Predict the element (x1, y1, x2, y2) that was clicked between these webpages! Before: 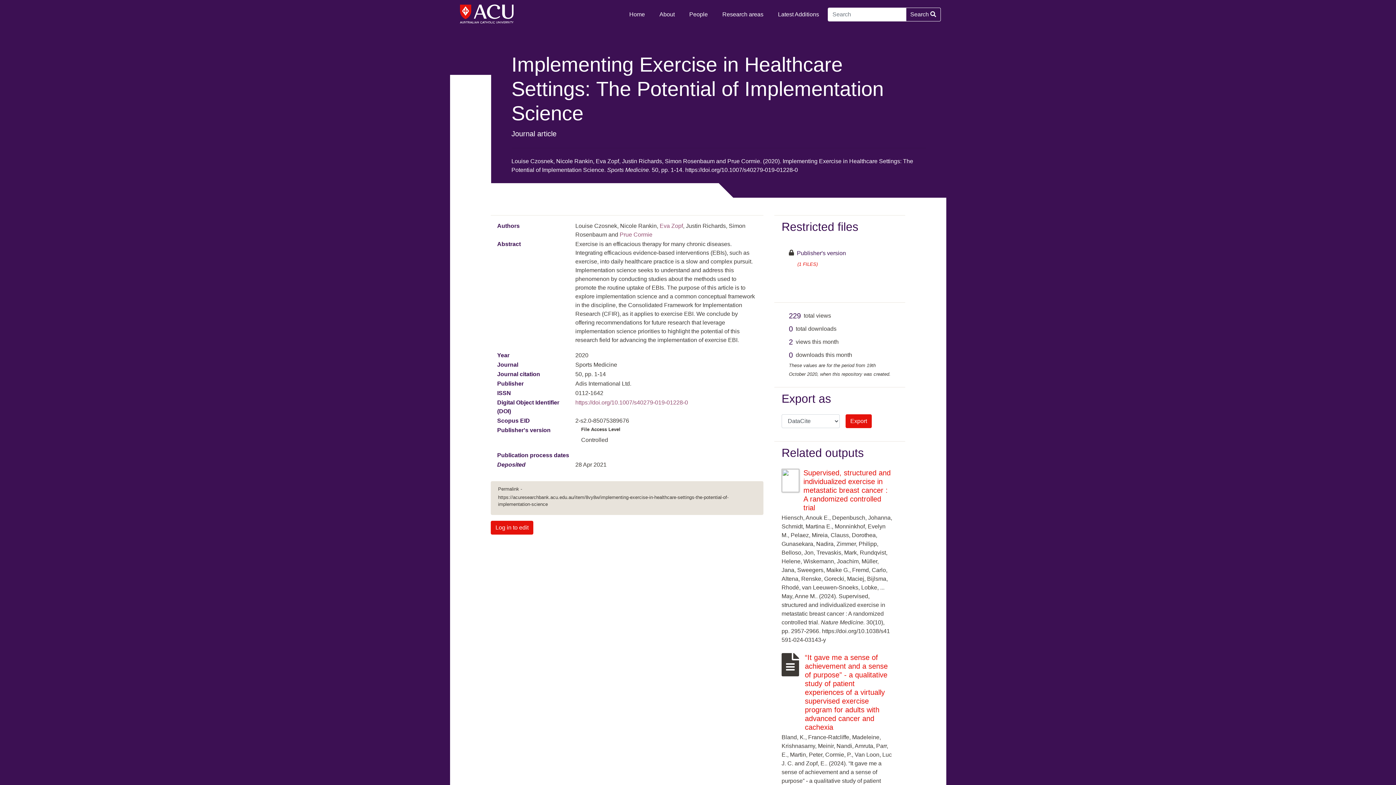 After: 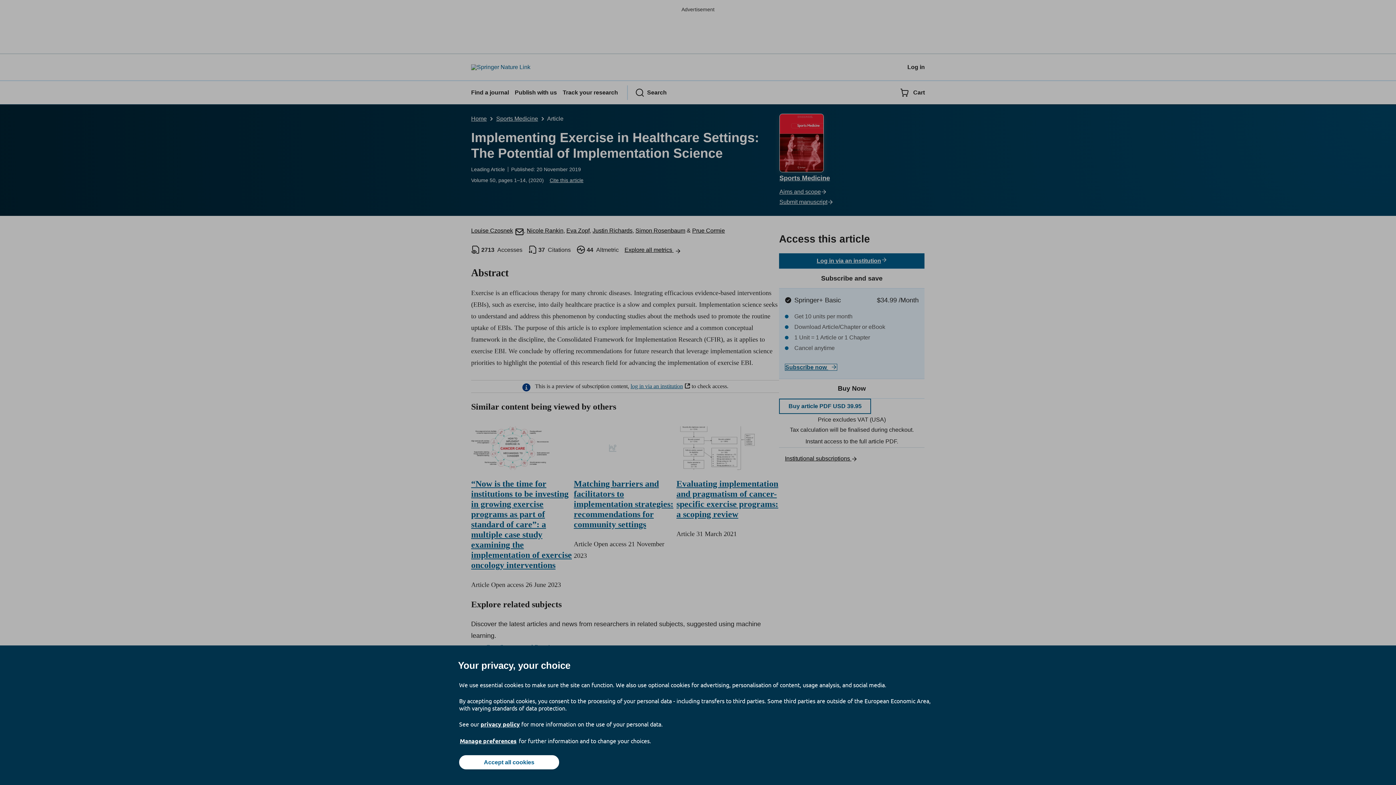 Action: label: https://doi.org/10.1007/s40279-019-01228-0 bbox: (575, 399, 688, 405)